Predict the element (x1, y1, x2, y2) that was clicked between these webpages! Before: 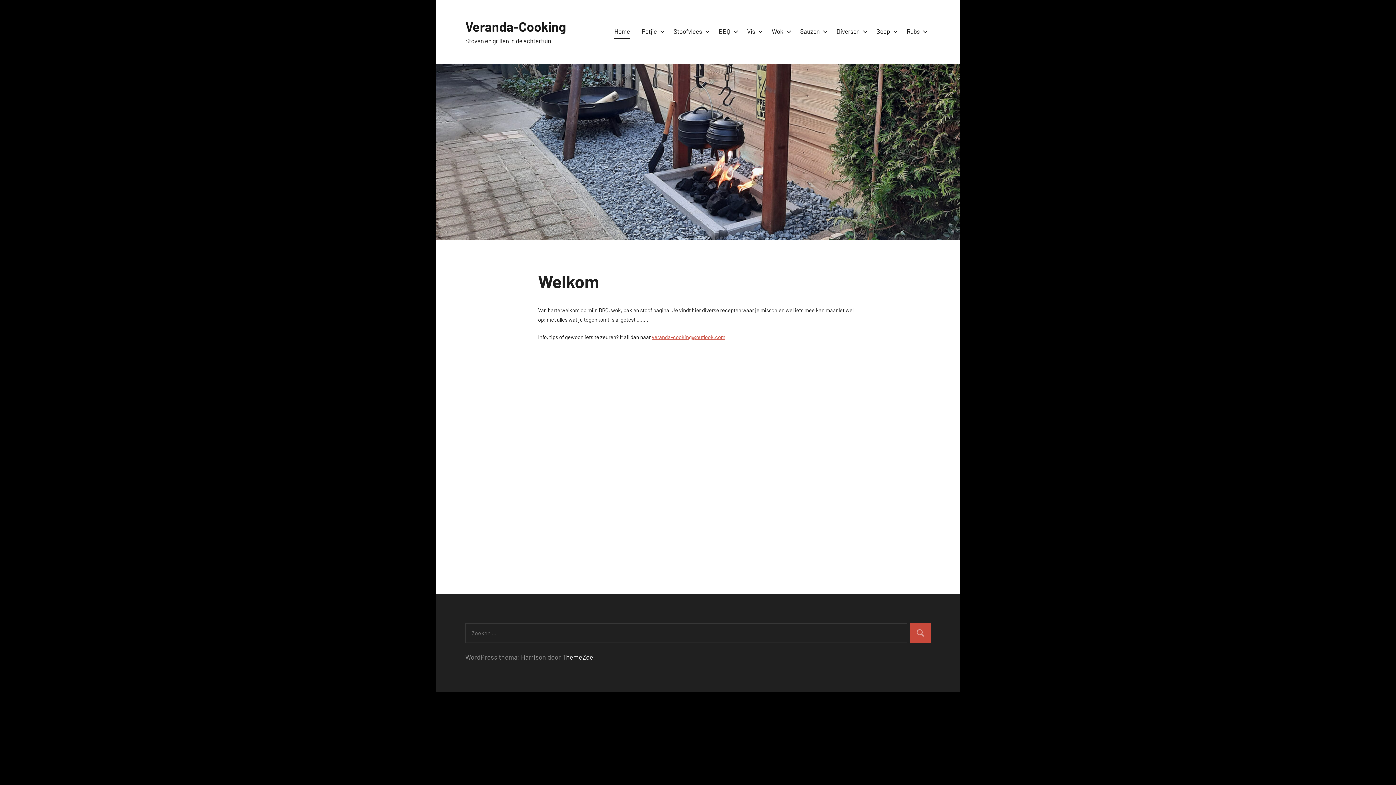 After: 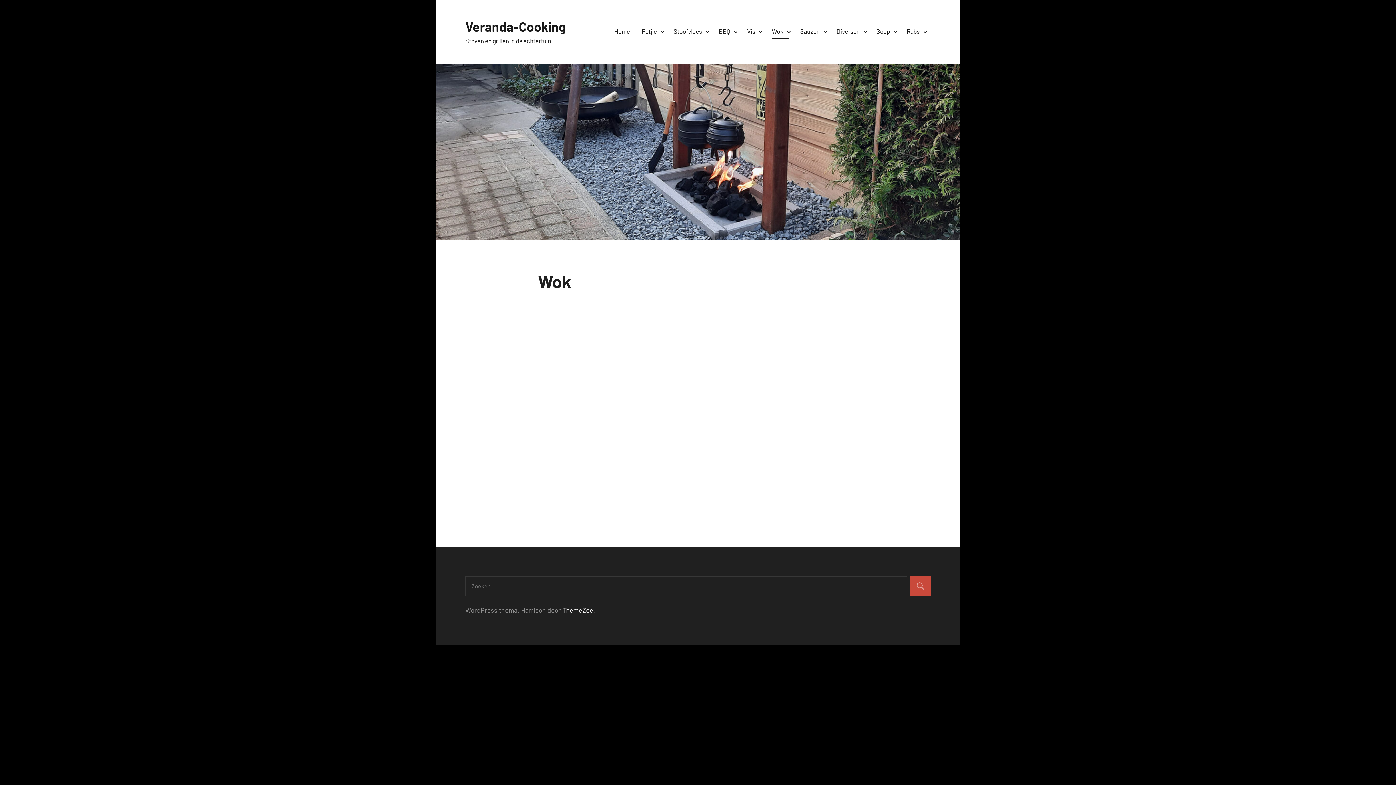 Action: label: Wok bbox: (772, 24, 788, 38)